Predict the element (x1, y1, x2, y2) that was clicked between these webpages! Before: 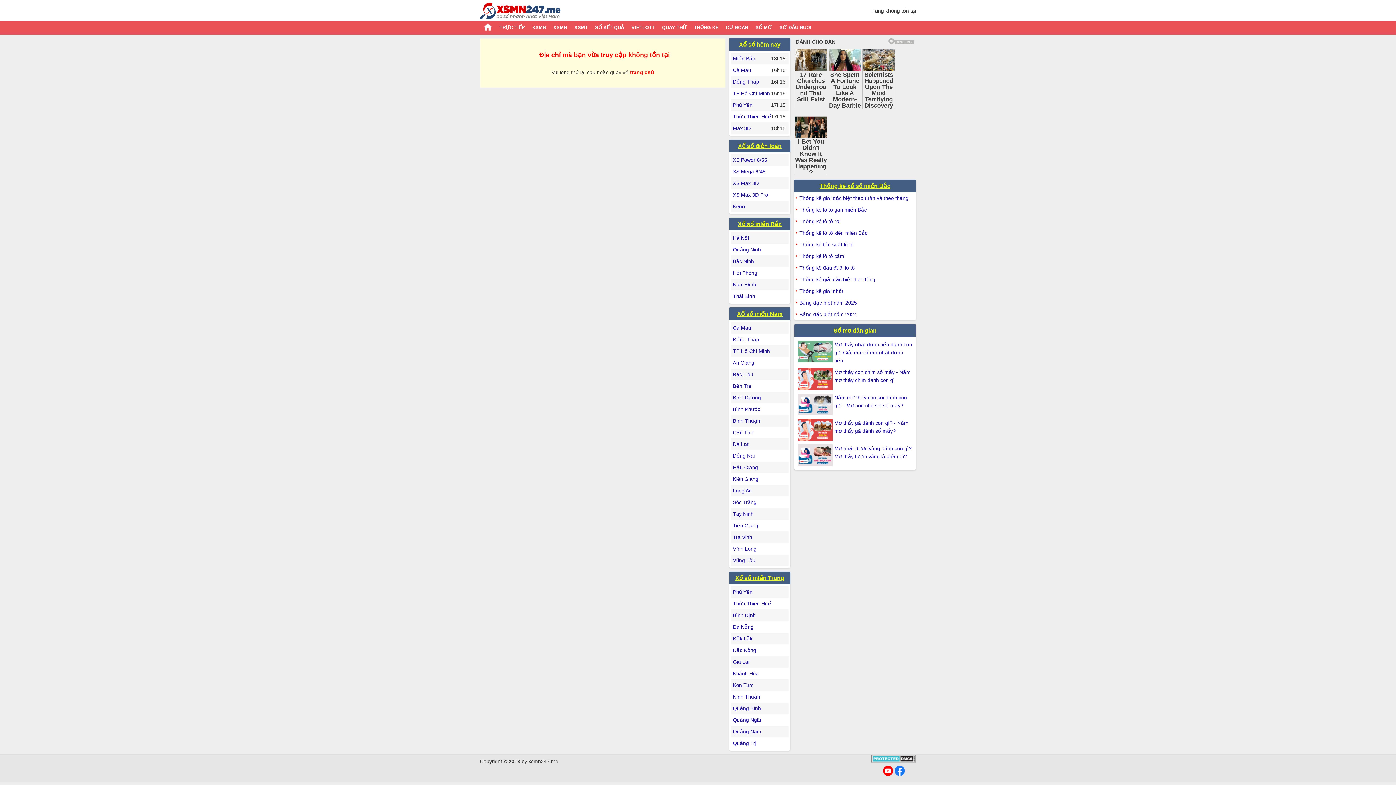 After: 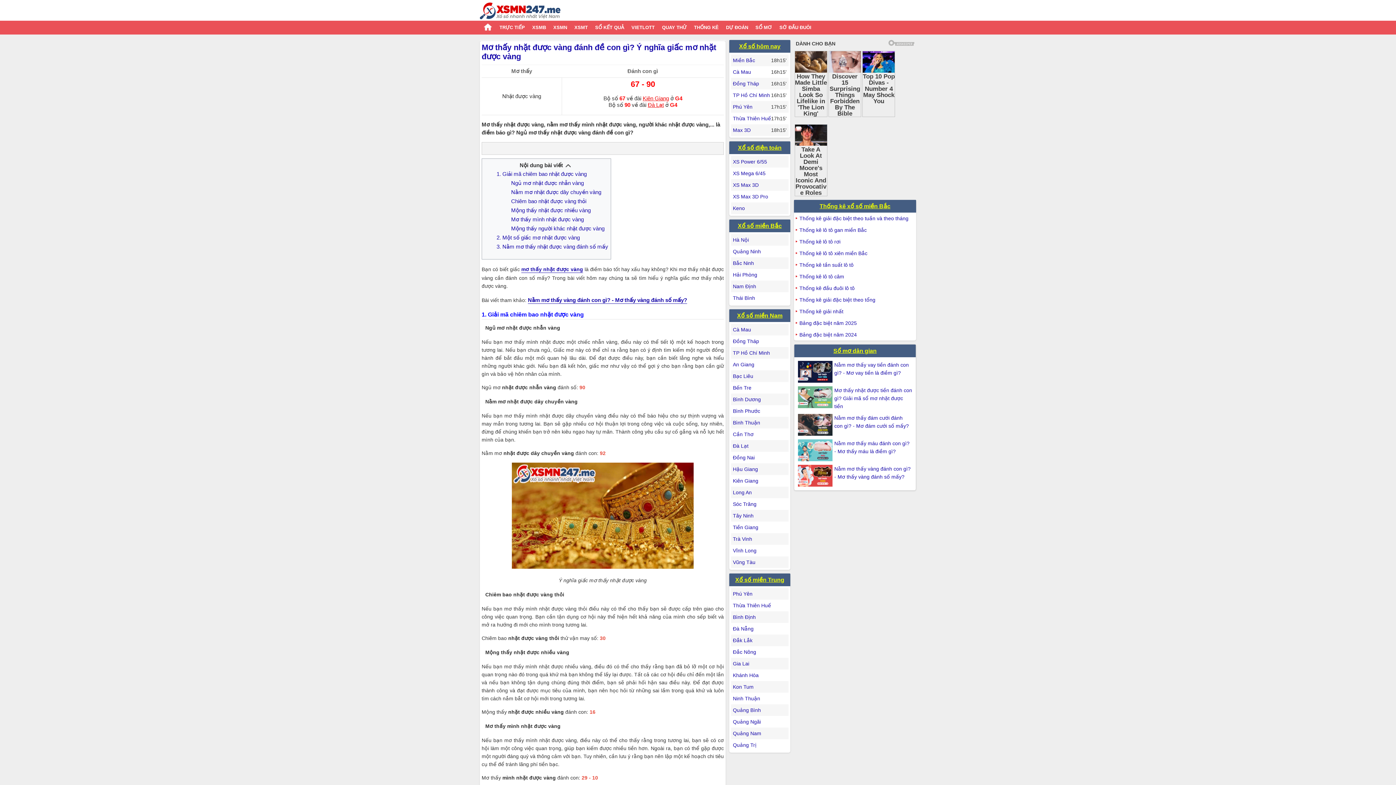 Action: bbox: (798, 444, 834, 466)